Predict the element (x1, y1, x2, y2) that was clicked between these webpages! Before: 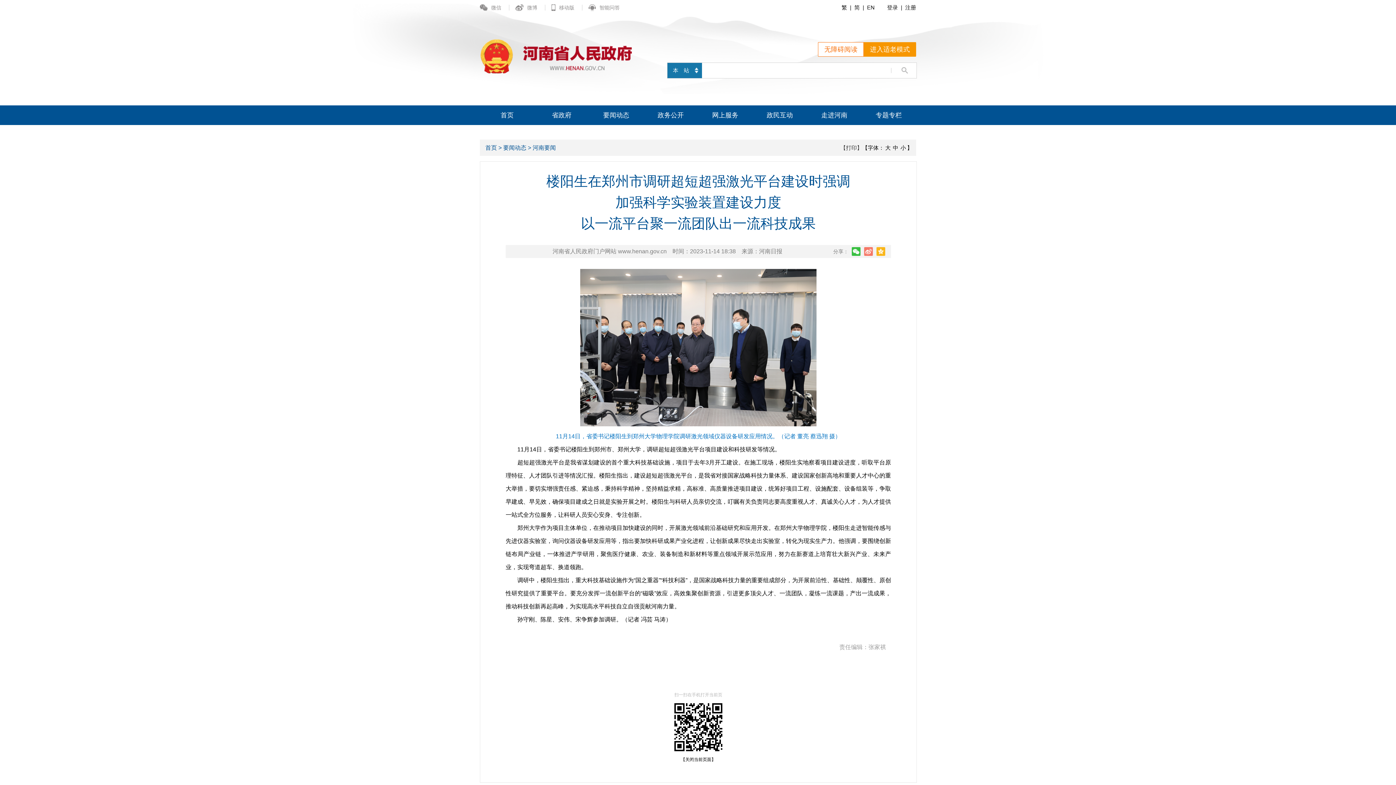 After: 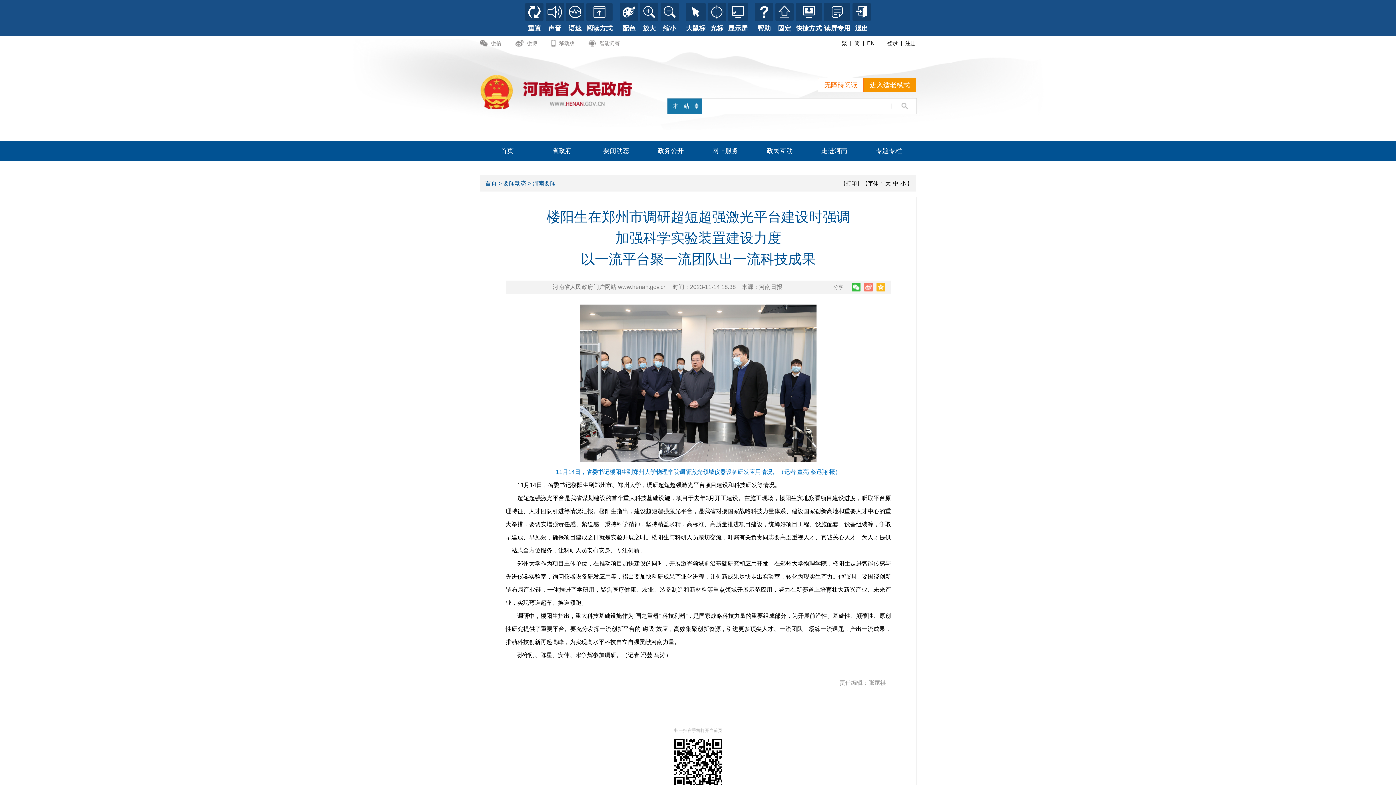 Action: label: 无障碍阅读 bbox: (818, 42, 864, 56)